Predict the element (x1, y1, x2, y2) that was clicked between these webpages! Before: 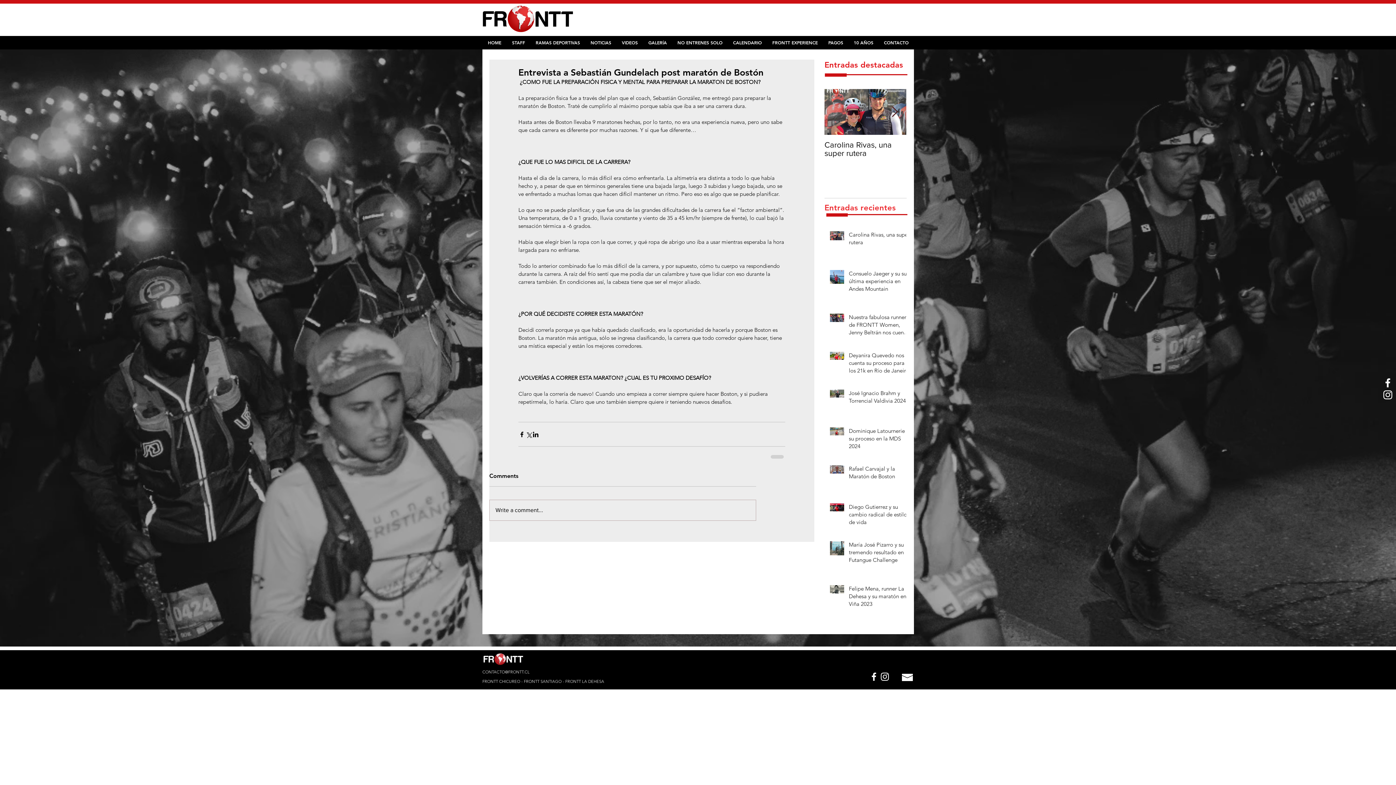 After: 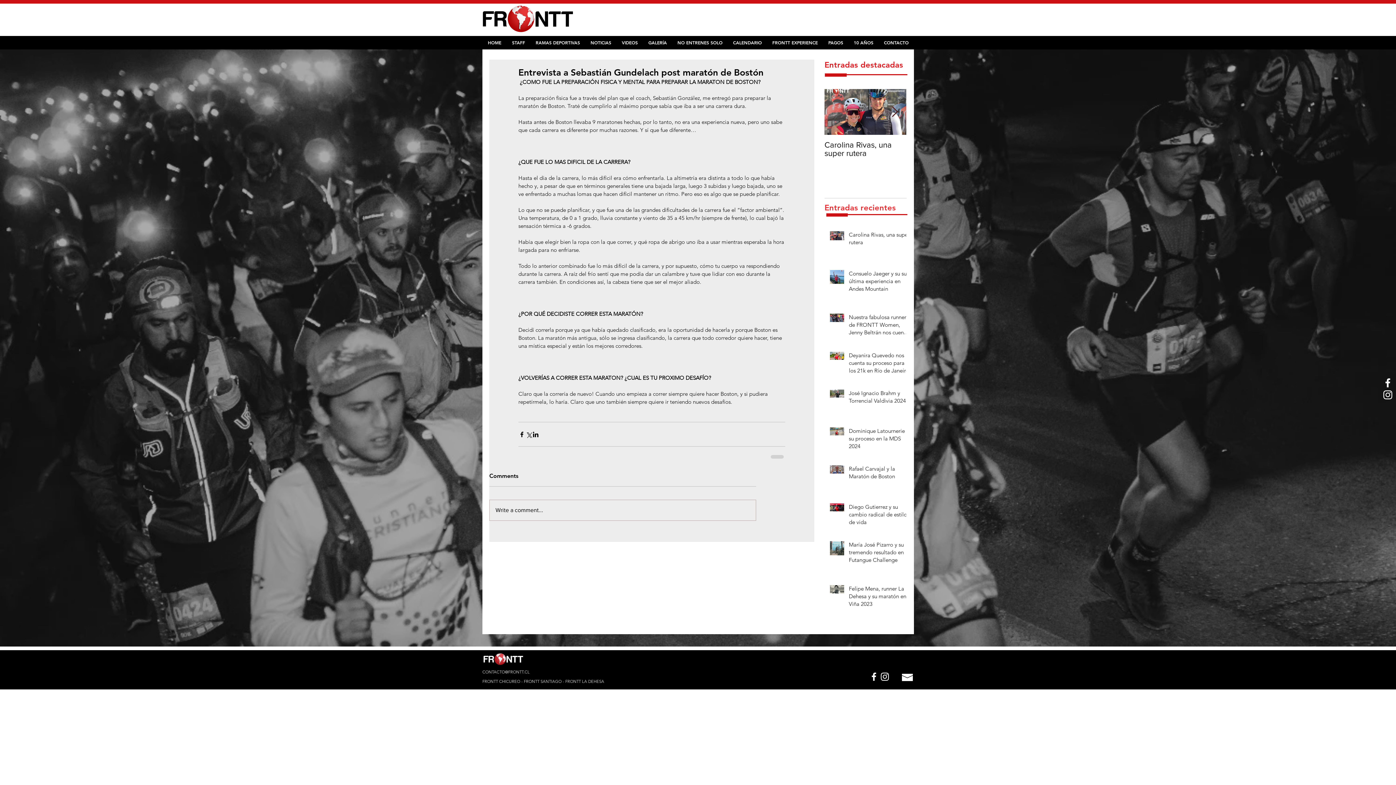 Action: label: CONTACTO@FRONTT.CL bbox: (482, 669, 529, 674)